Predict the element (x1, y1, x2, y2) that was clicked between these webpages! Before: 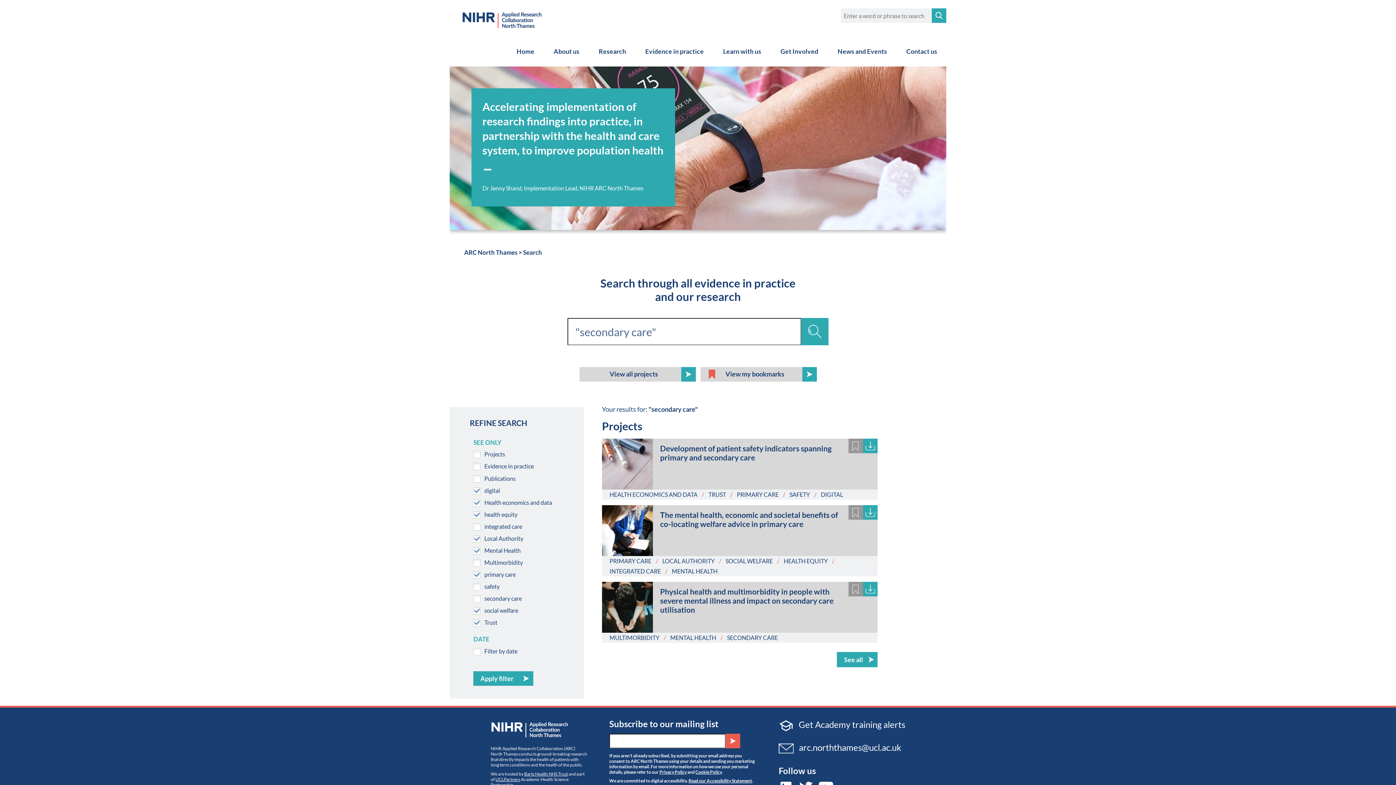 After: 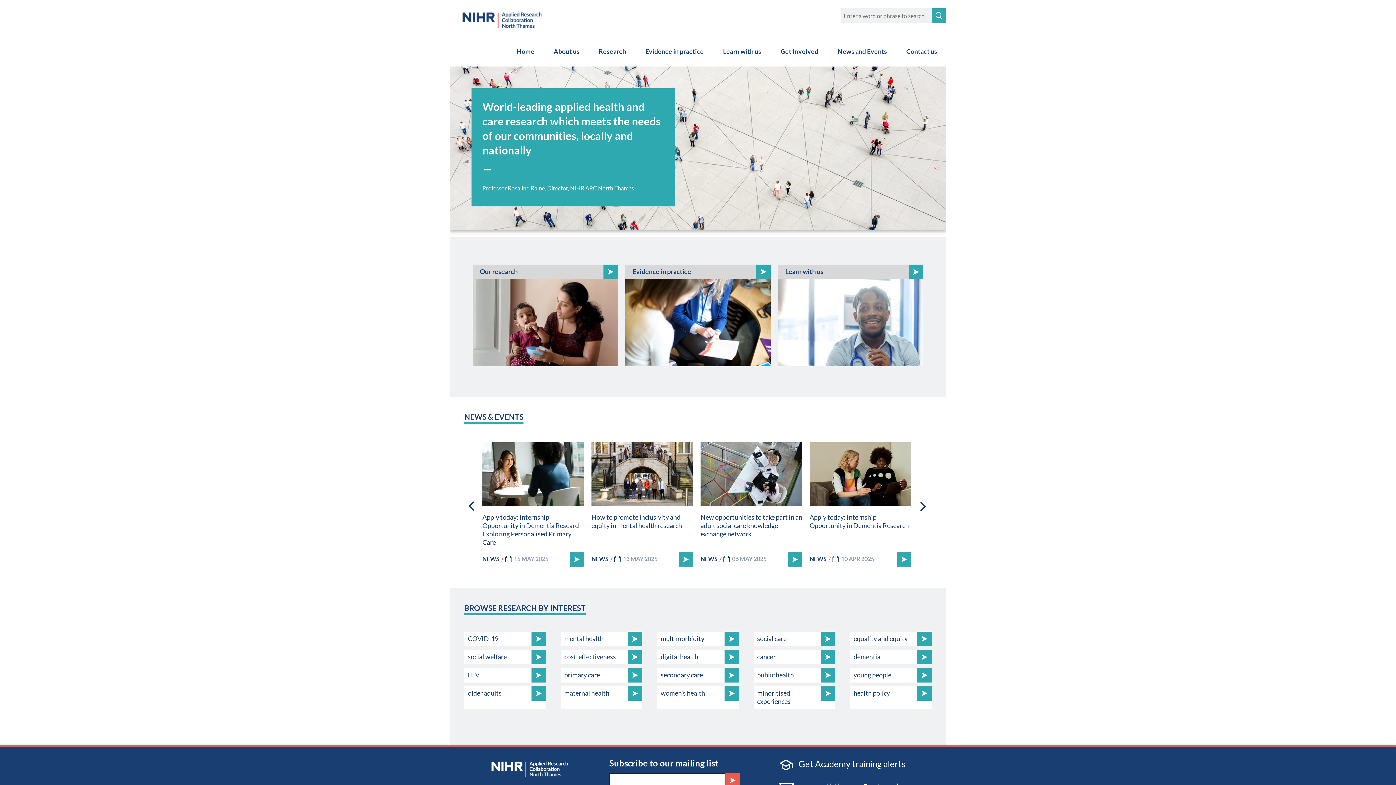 Action: bbox: (507, 36, 543, 66) label: Home